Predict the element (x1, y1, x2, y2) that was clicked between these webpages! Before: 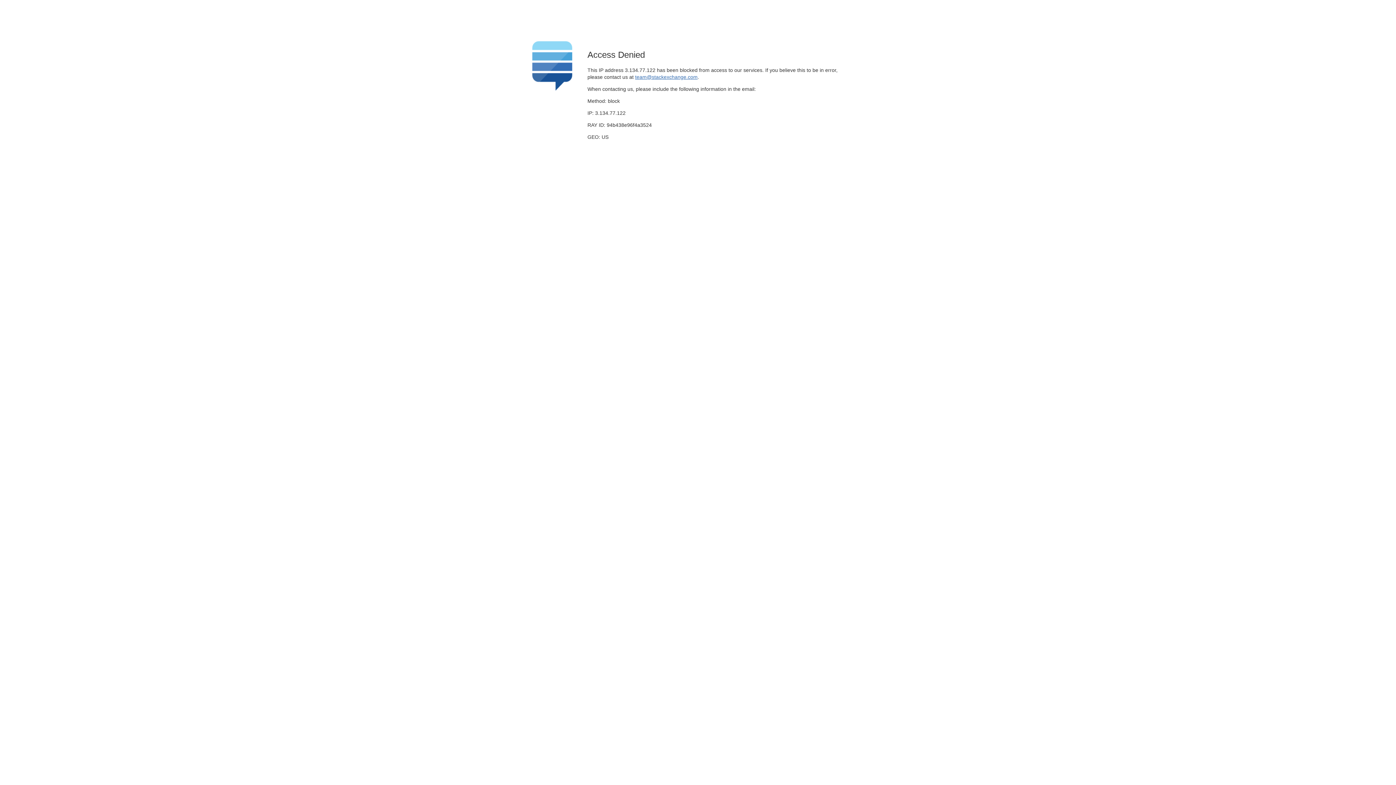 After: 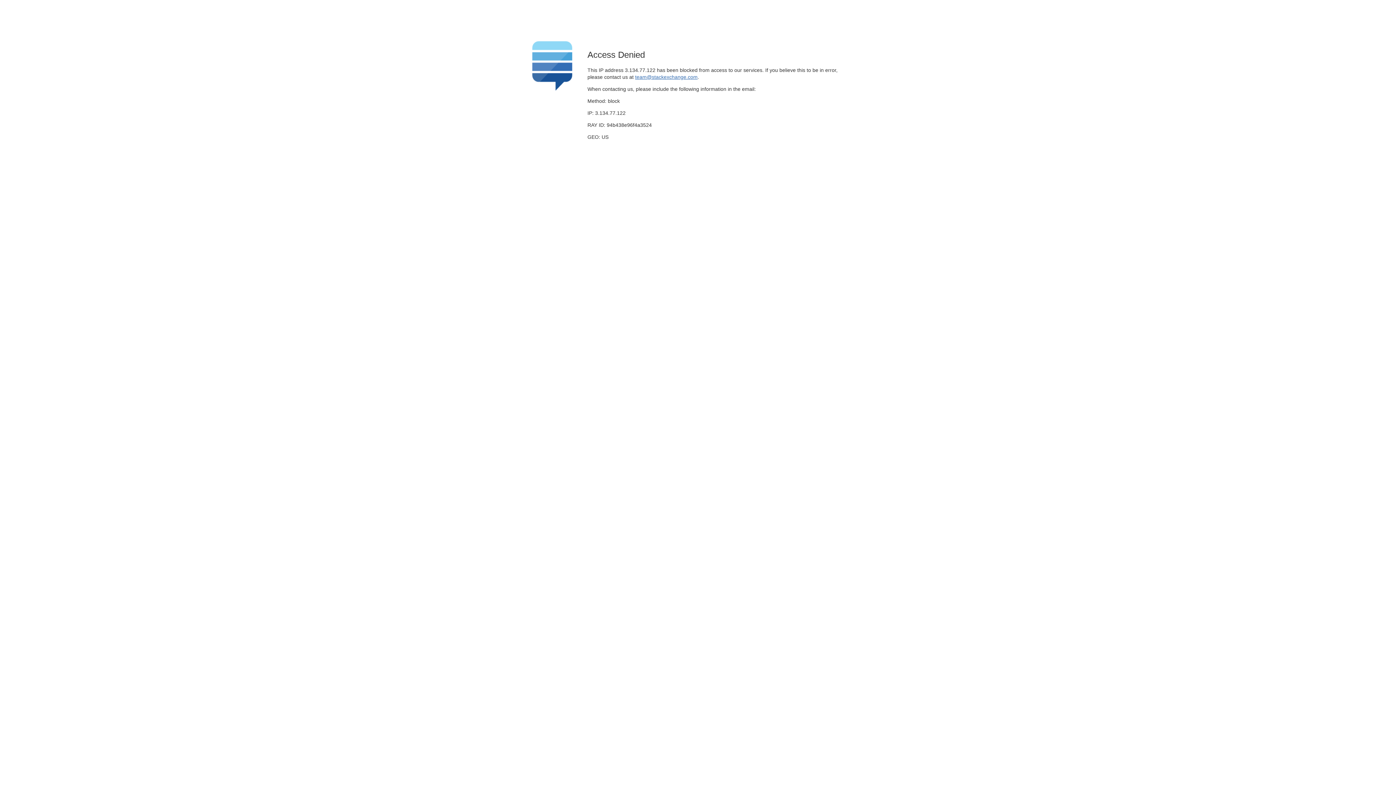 Action: label: team@stackexchange.com bbox: (635, 74, 697, 79)